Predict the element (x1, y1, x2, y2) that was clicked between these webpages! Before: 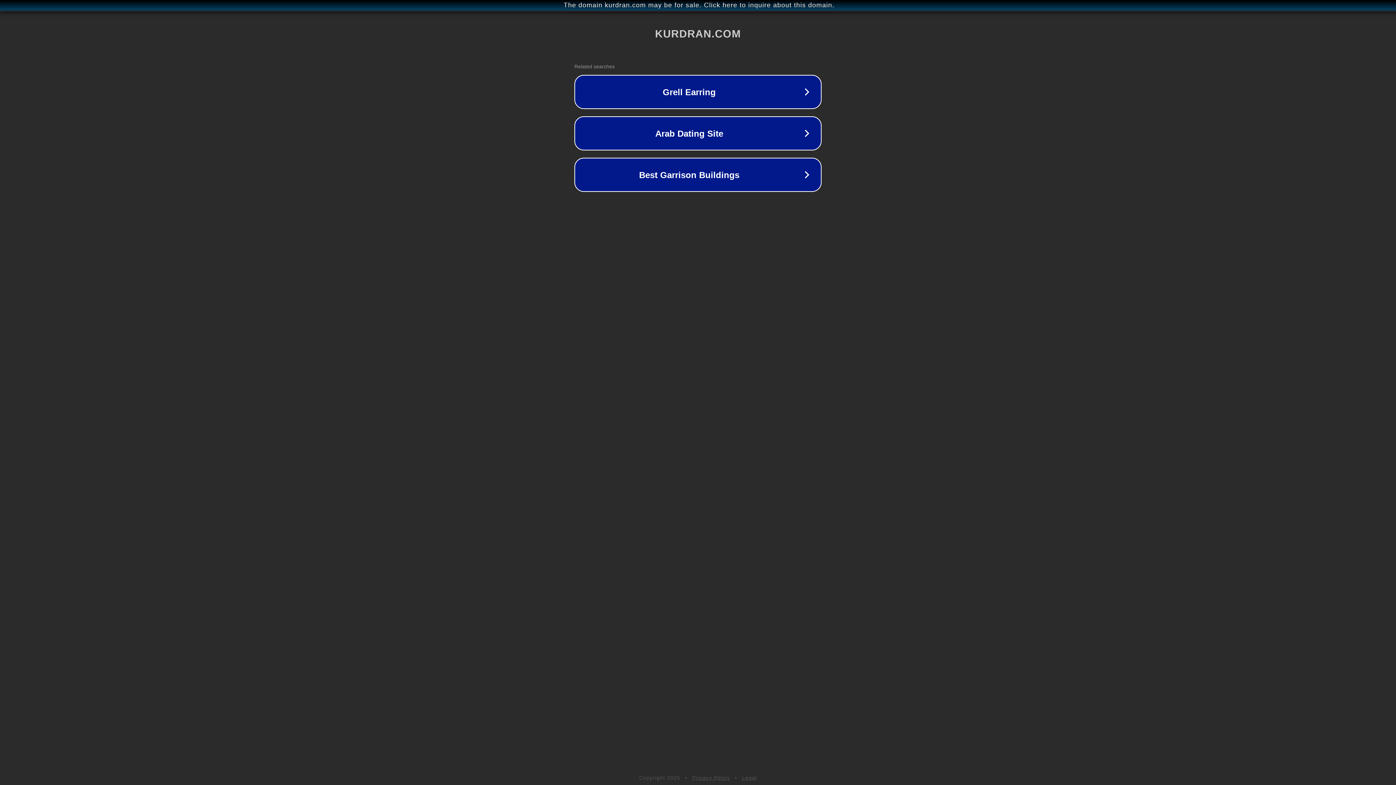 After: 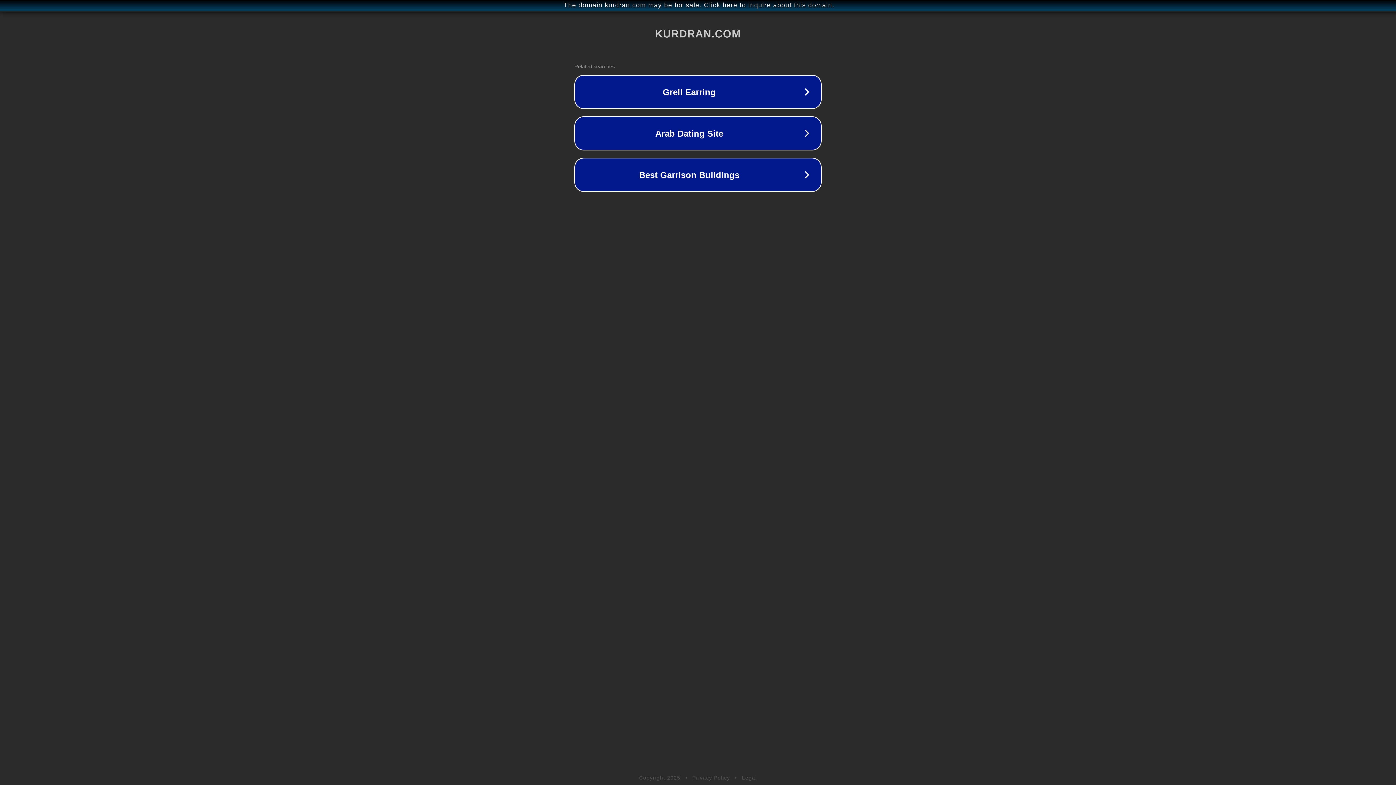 Action: bbox: (692, 775, 730, 781) label: Privacy Policy